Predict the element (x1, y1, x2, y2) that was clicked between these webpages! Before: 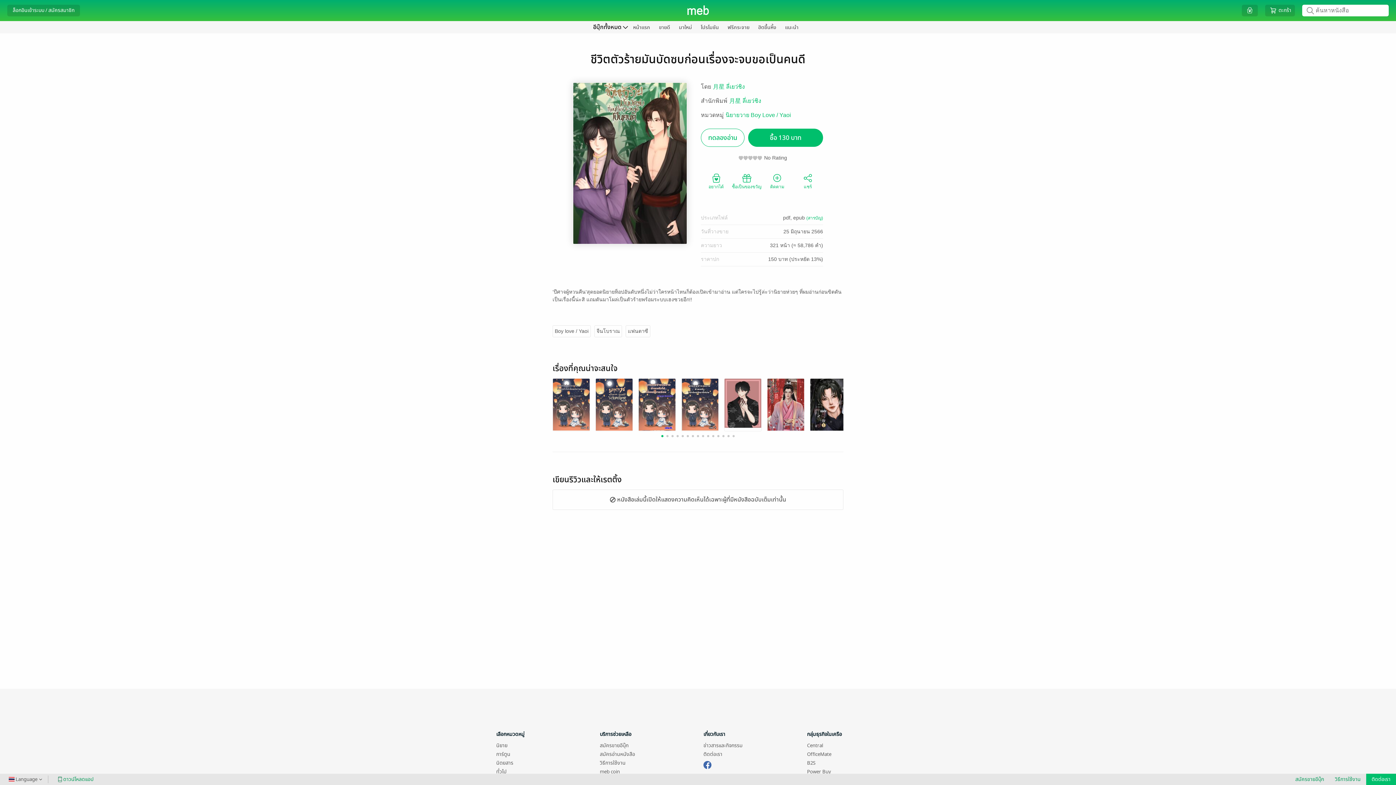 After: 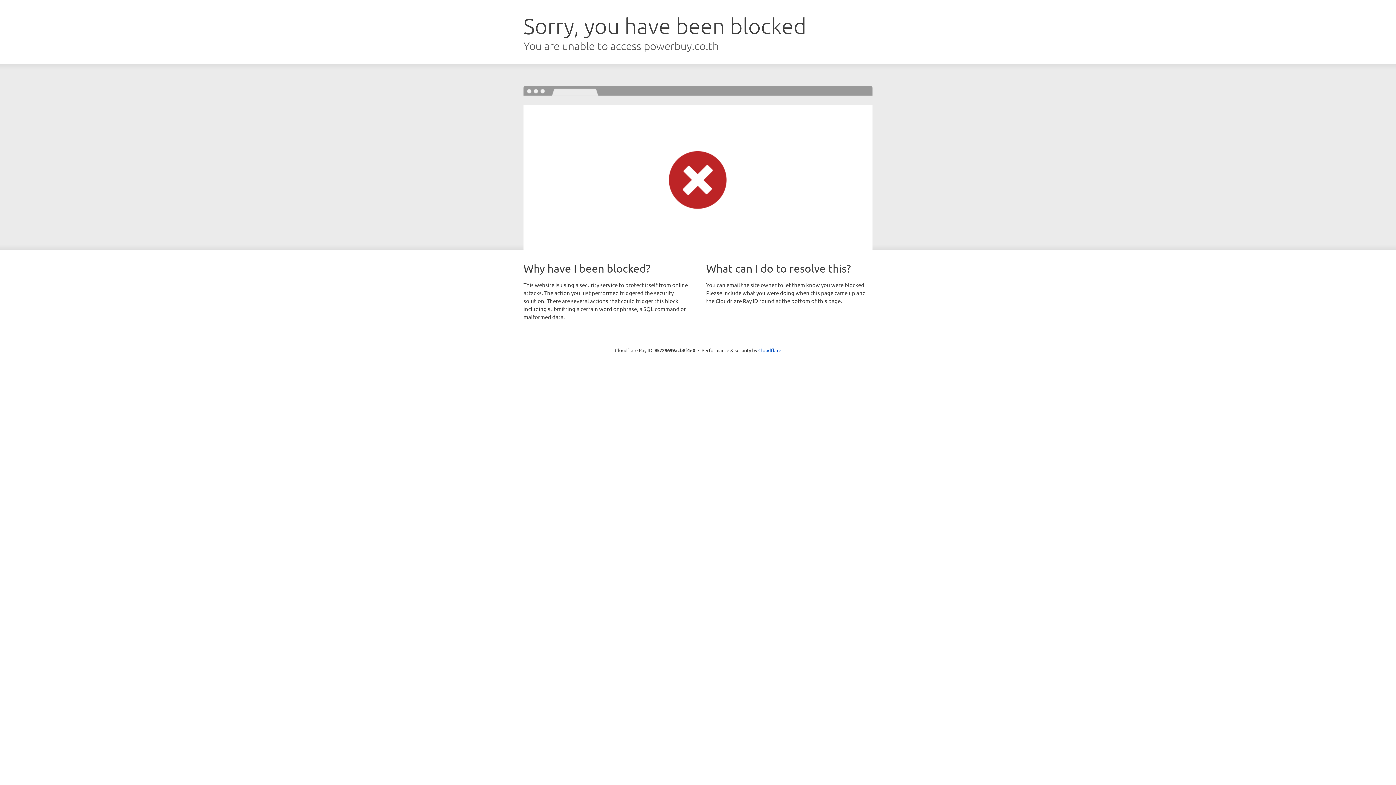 Action: label: Power Buy bbox: (807, 768, 831, 776)